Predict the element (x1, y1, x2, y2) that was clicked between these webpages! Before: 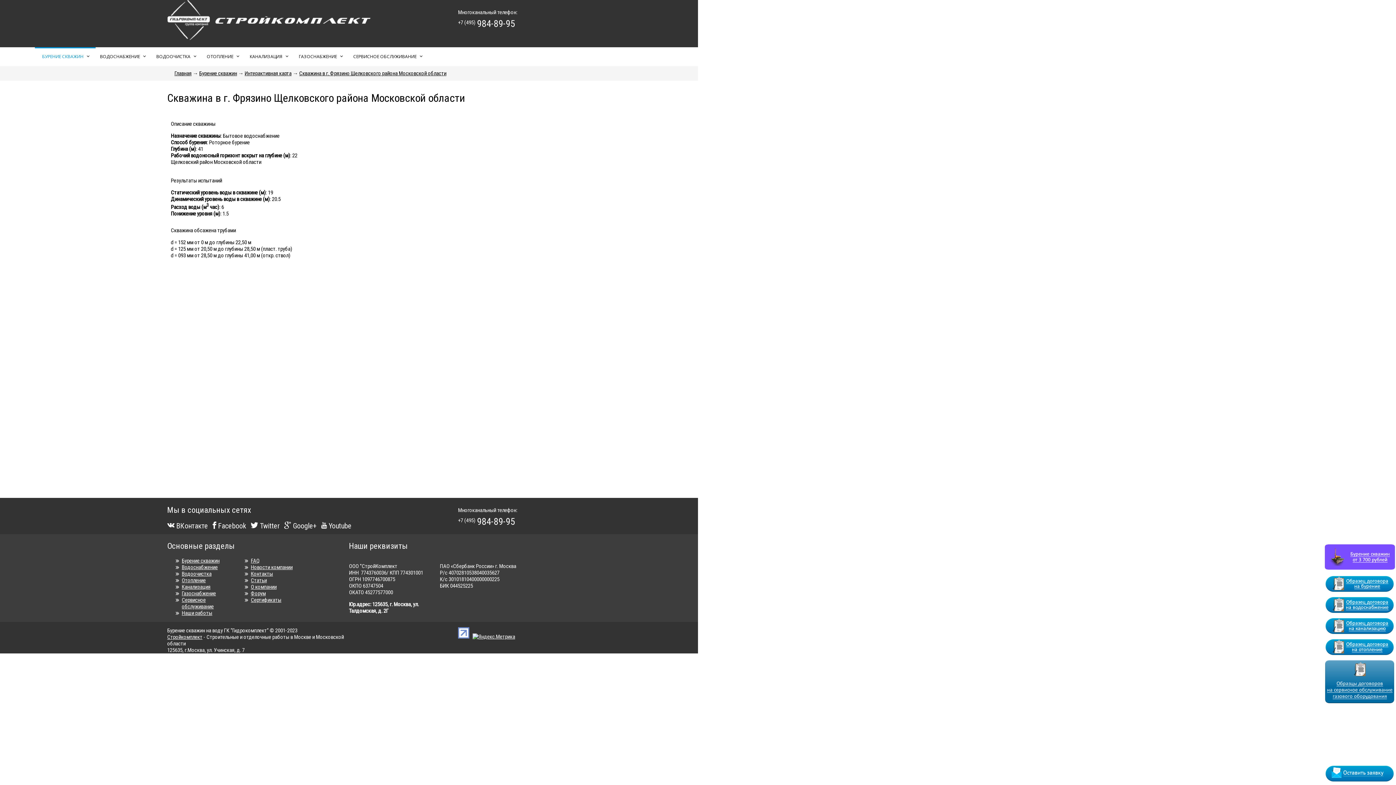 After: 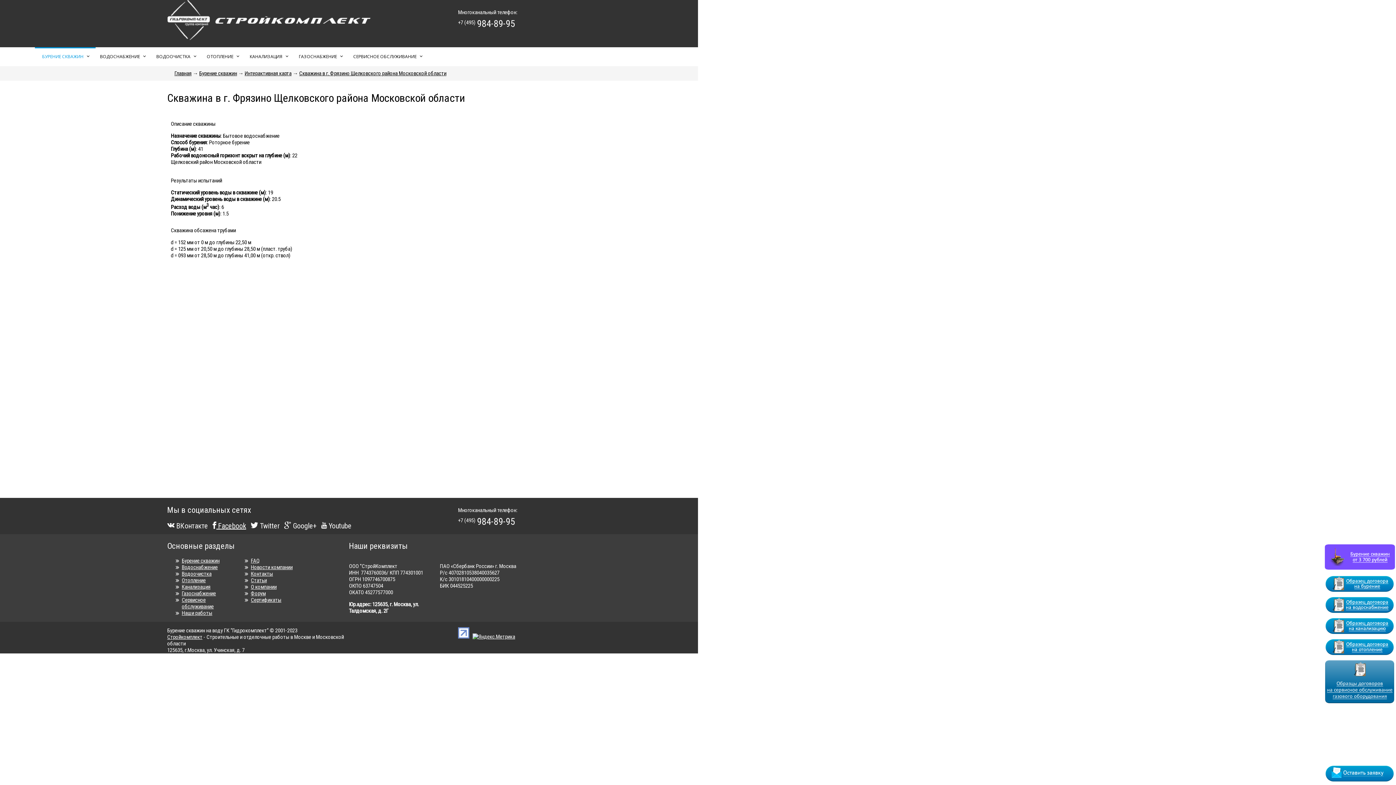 Action: bbox: (212, 521, 246, 530) label:  Facebook